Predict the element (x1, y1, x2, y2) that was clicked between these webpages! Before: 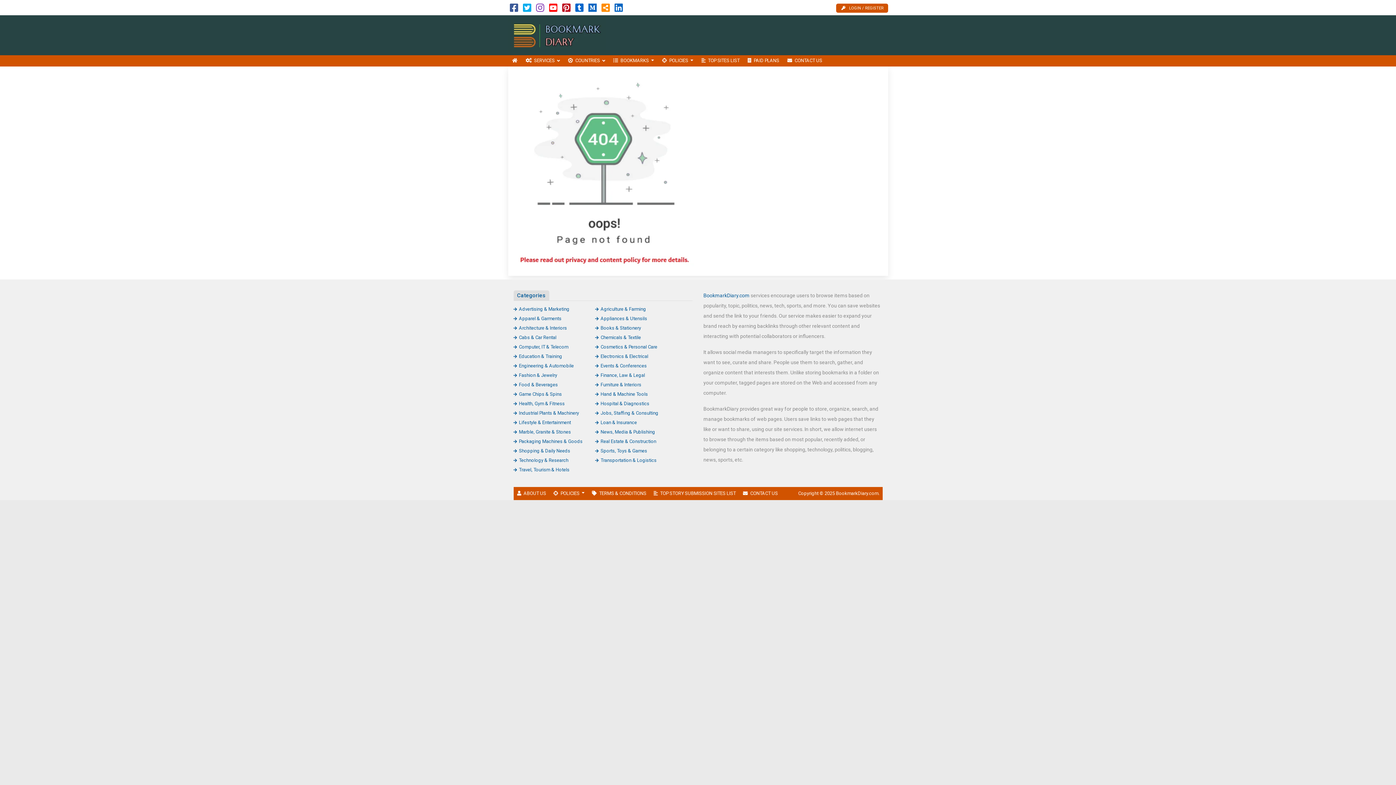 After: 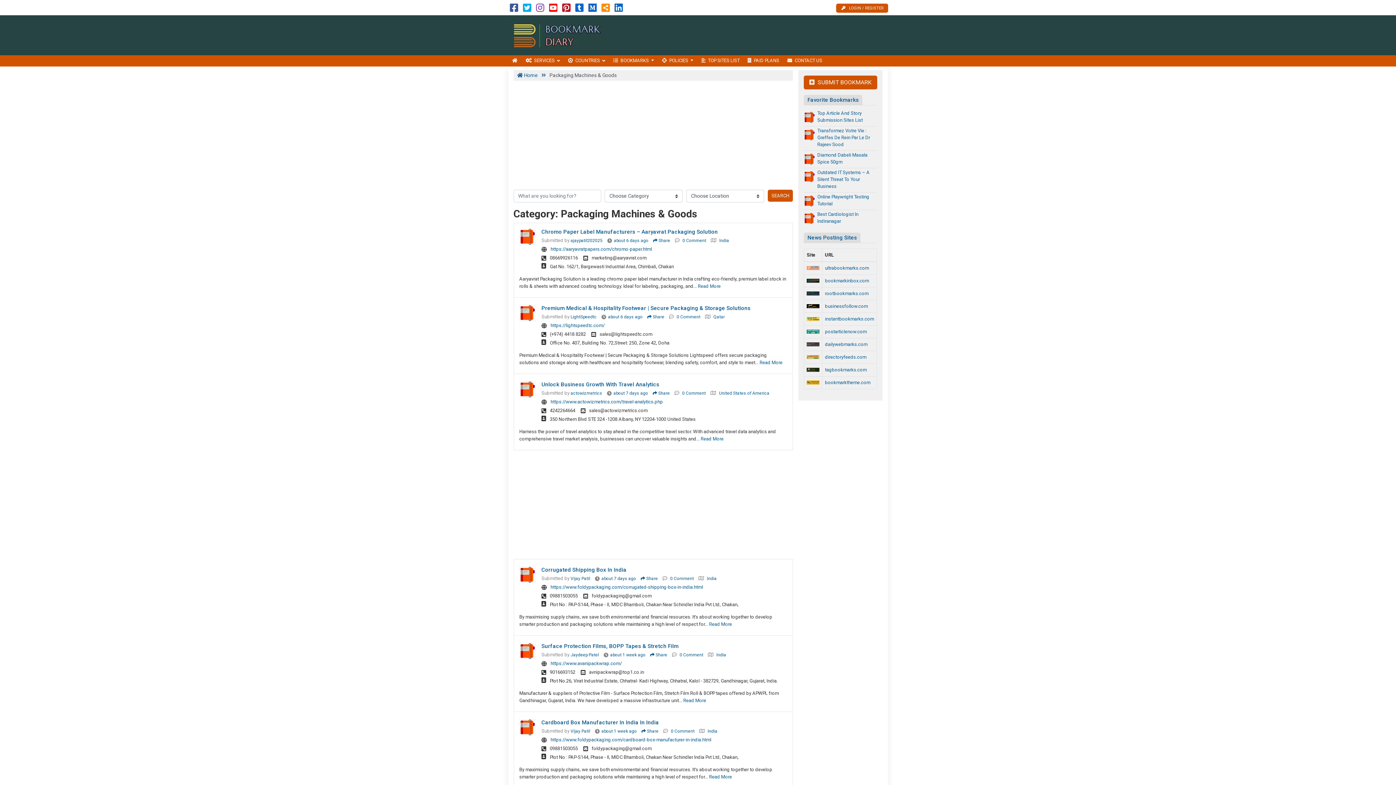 Action: label: Packaging Machines & Goods bbox: (513, 438, 582, 444)